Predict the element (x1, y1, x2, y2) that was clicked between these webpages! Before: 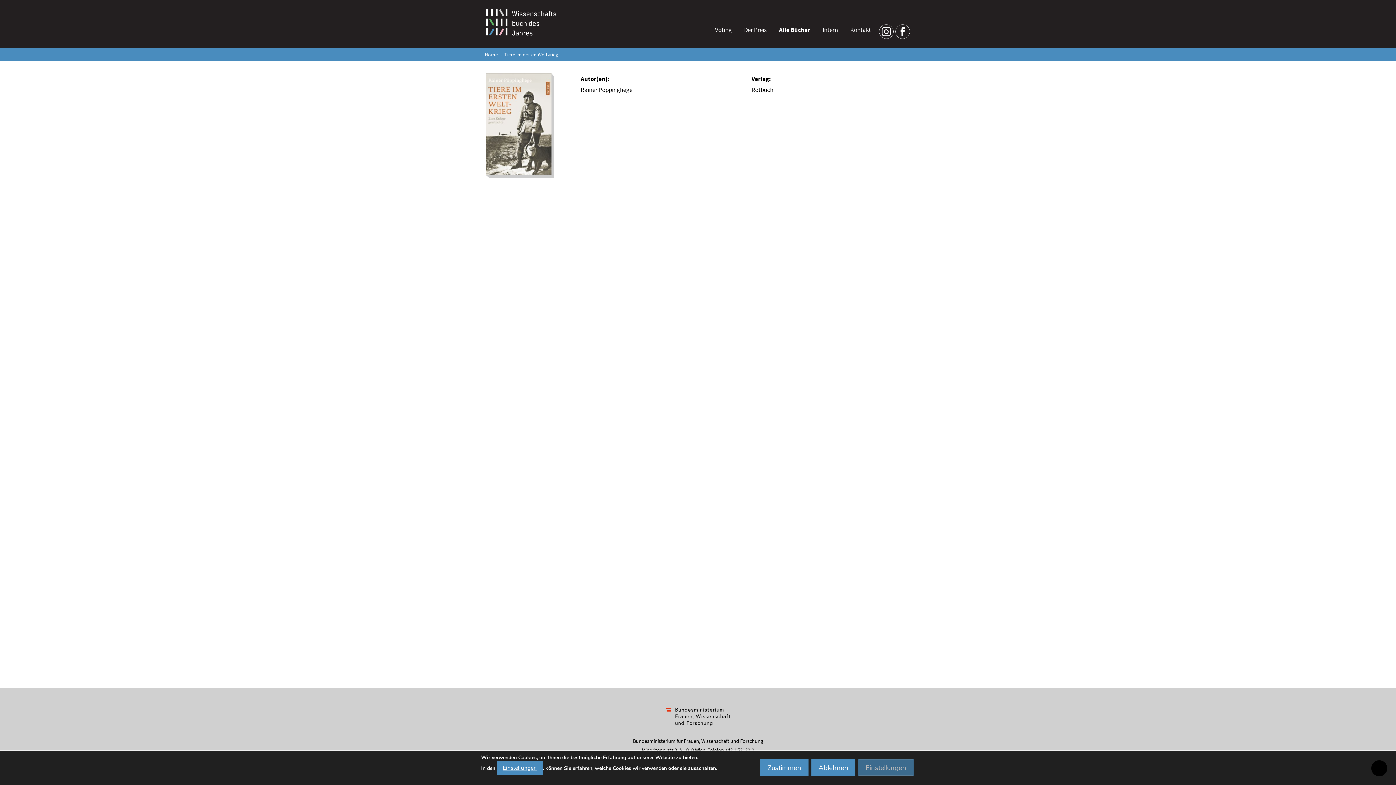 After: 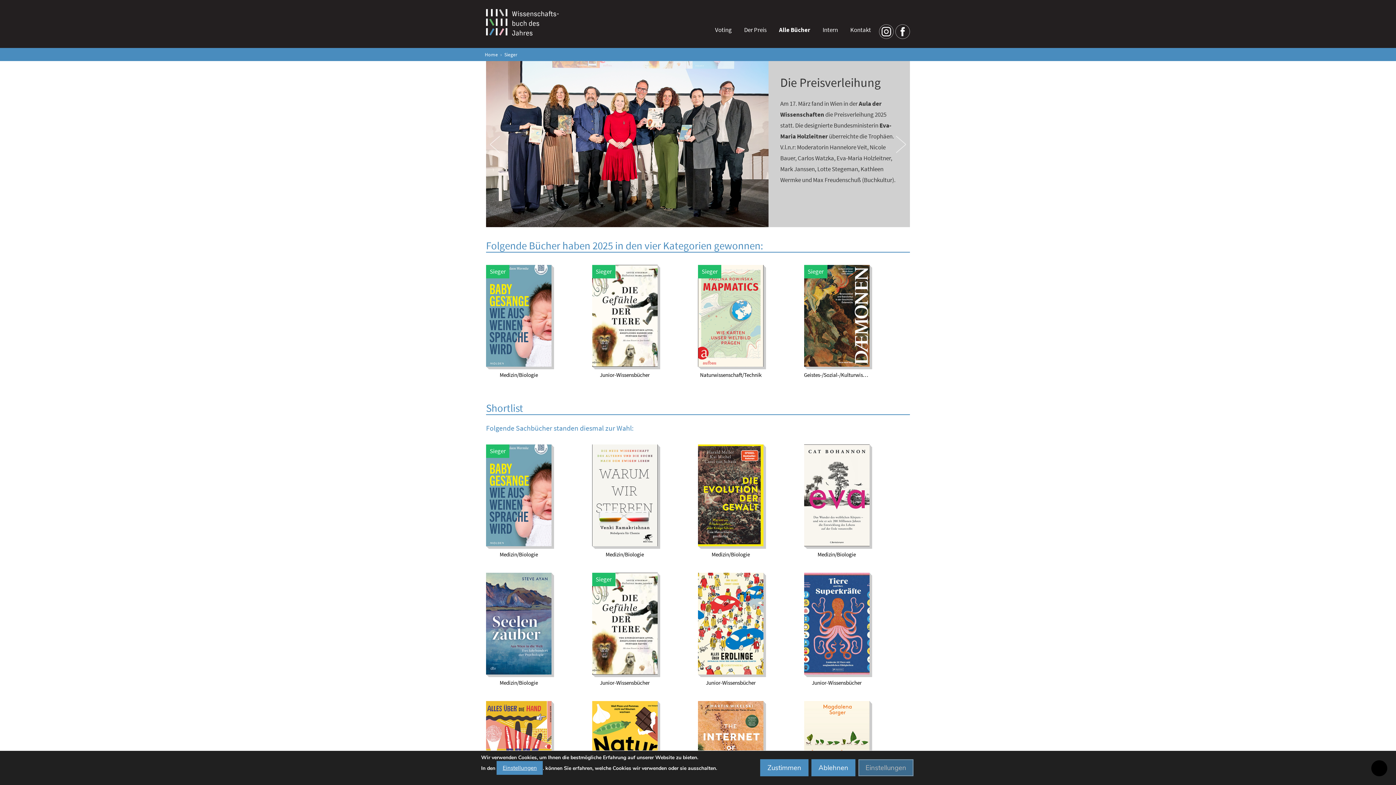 Action: bbox: (709, 20, 738, 38) label: Voting